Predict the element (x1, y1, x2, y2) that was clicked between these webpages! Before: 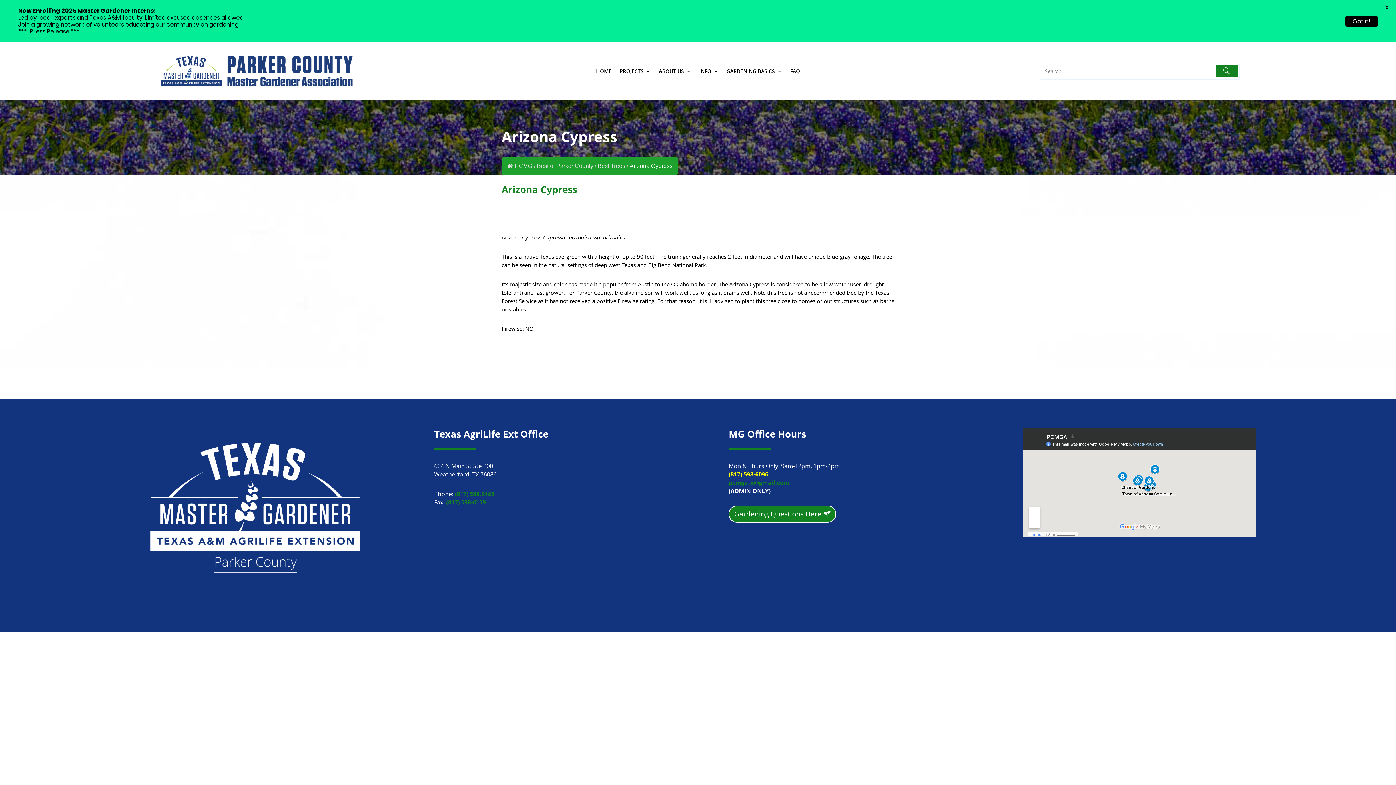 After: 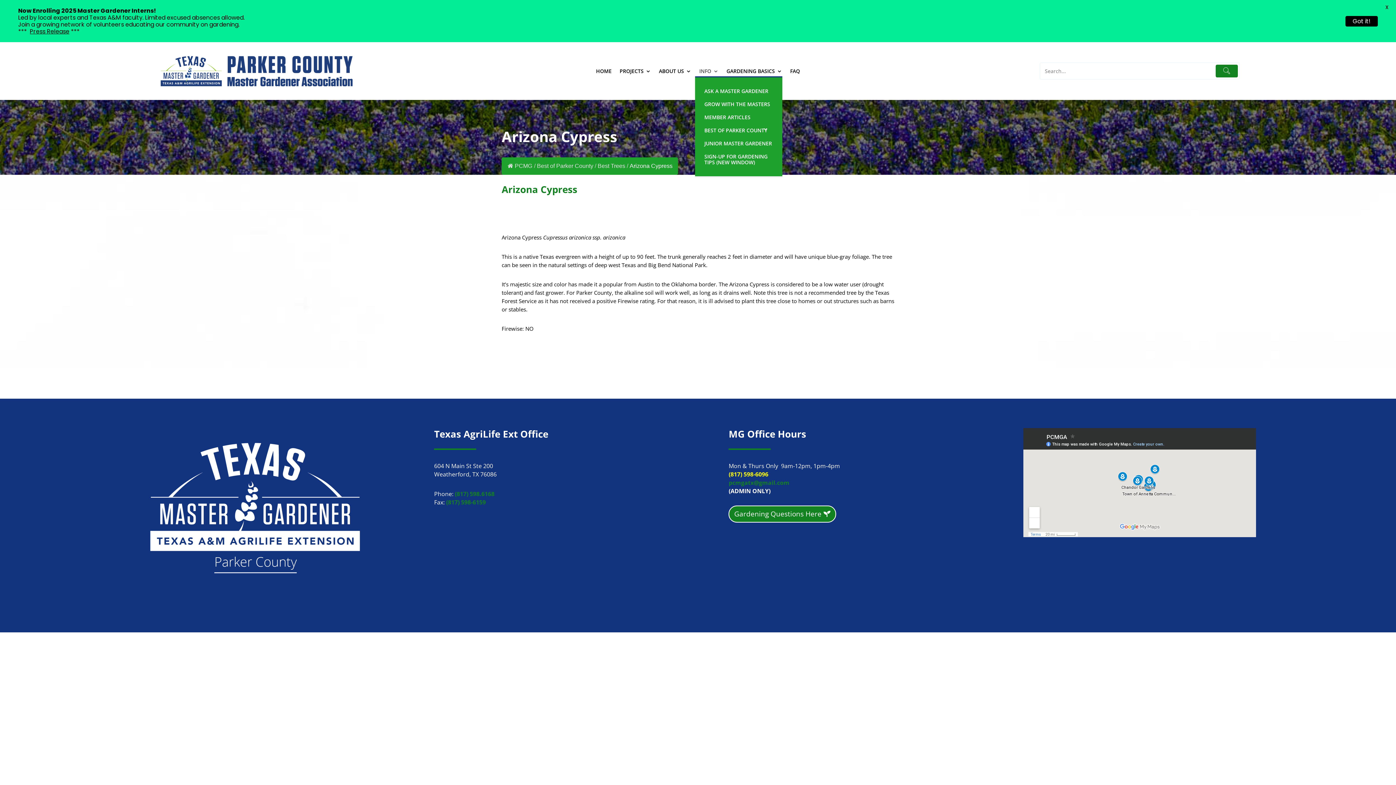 Action: label: INFO bbox: (699, 68, 718, 76)